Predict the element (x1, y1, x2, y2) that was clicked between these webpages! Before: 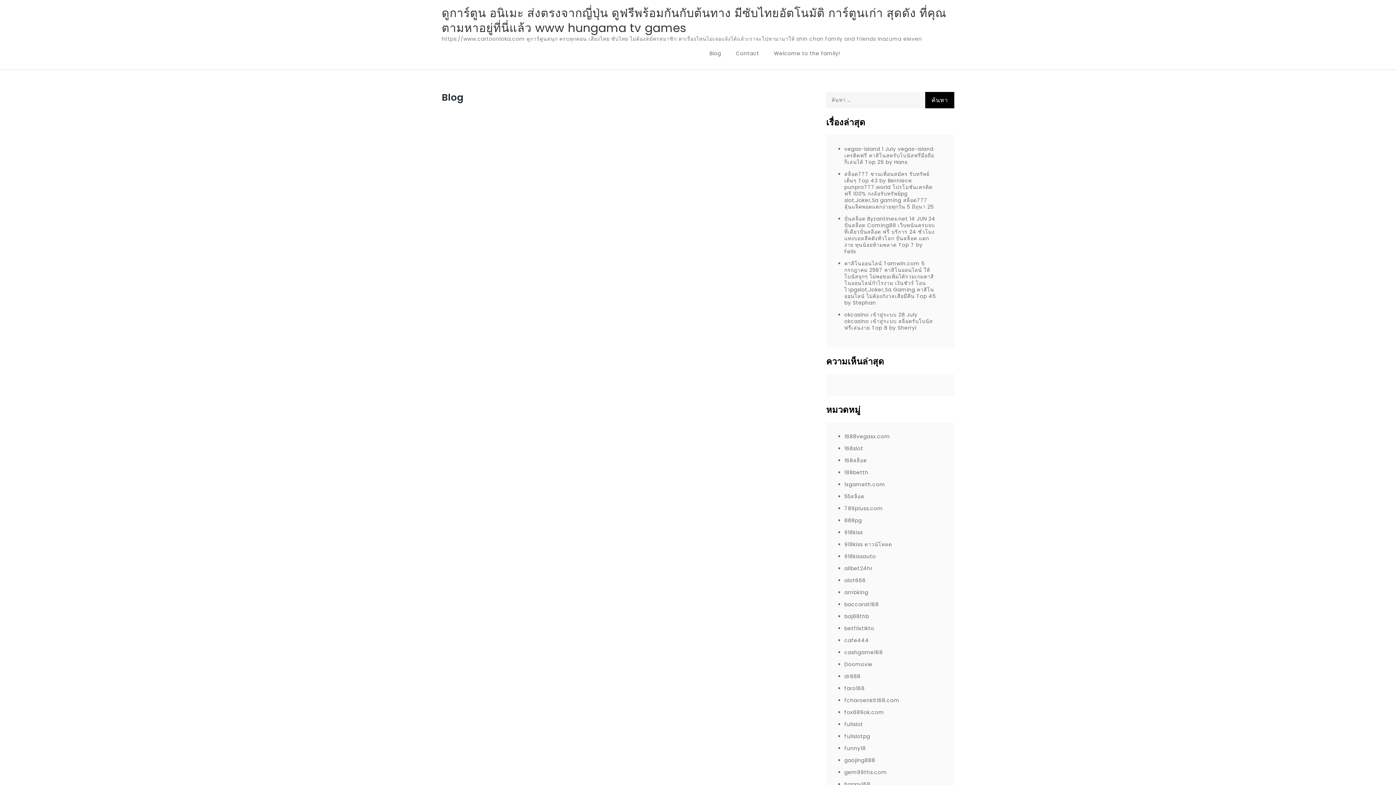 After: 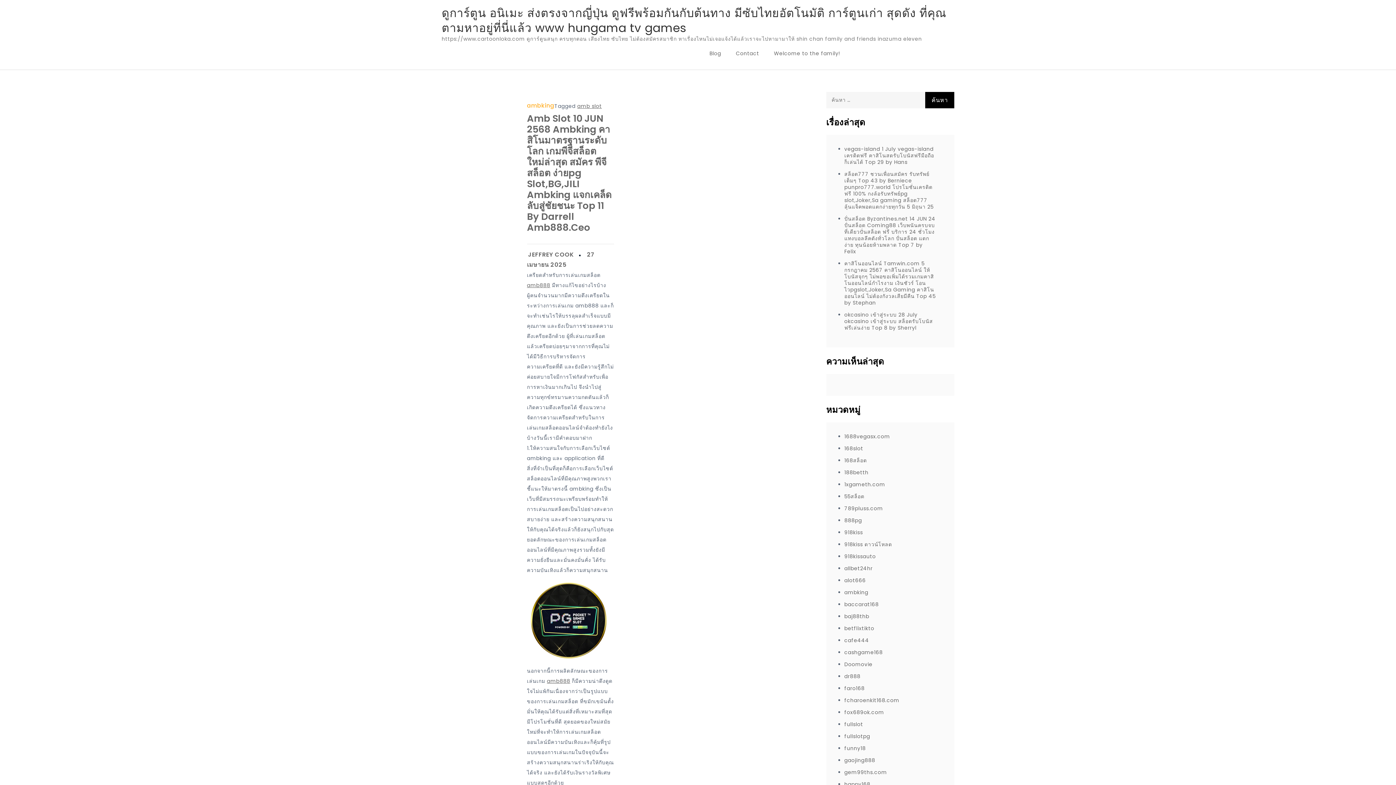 Action: bbox: (844, 589, 868, 596) label: ambking